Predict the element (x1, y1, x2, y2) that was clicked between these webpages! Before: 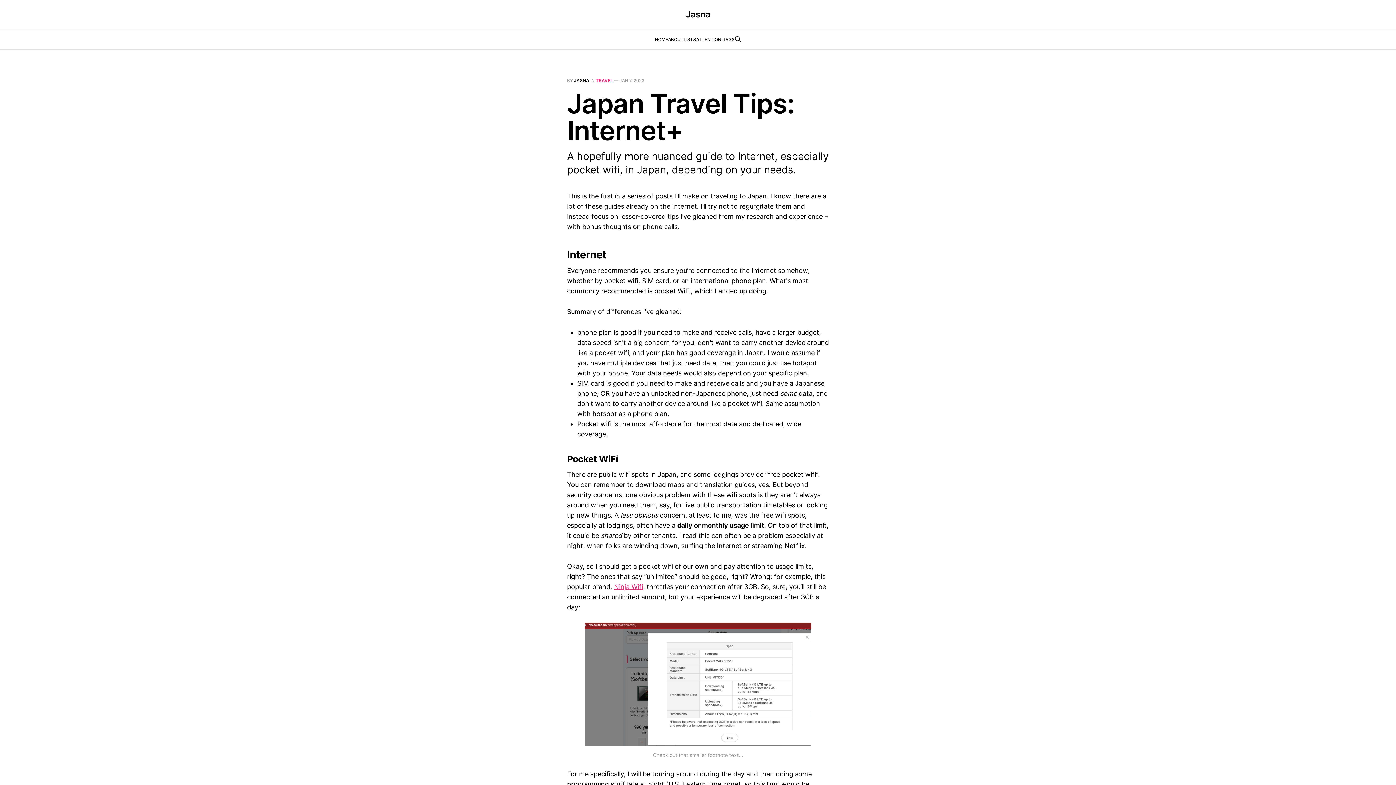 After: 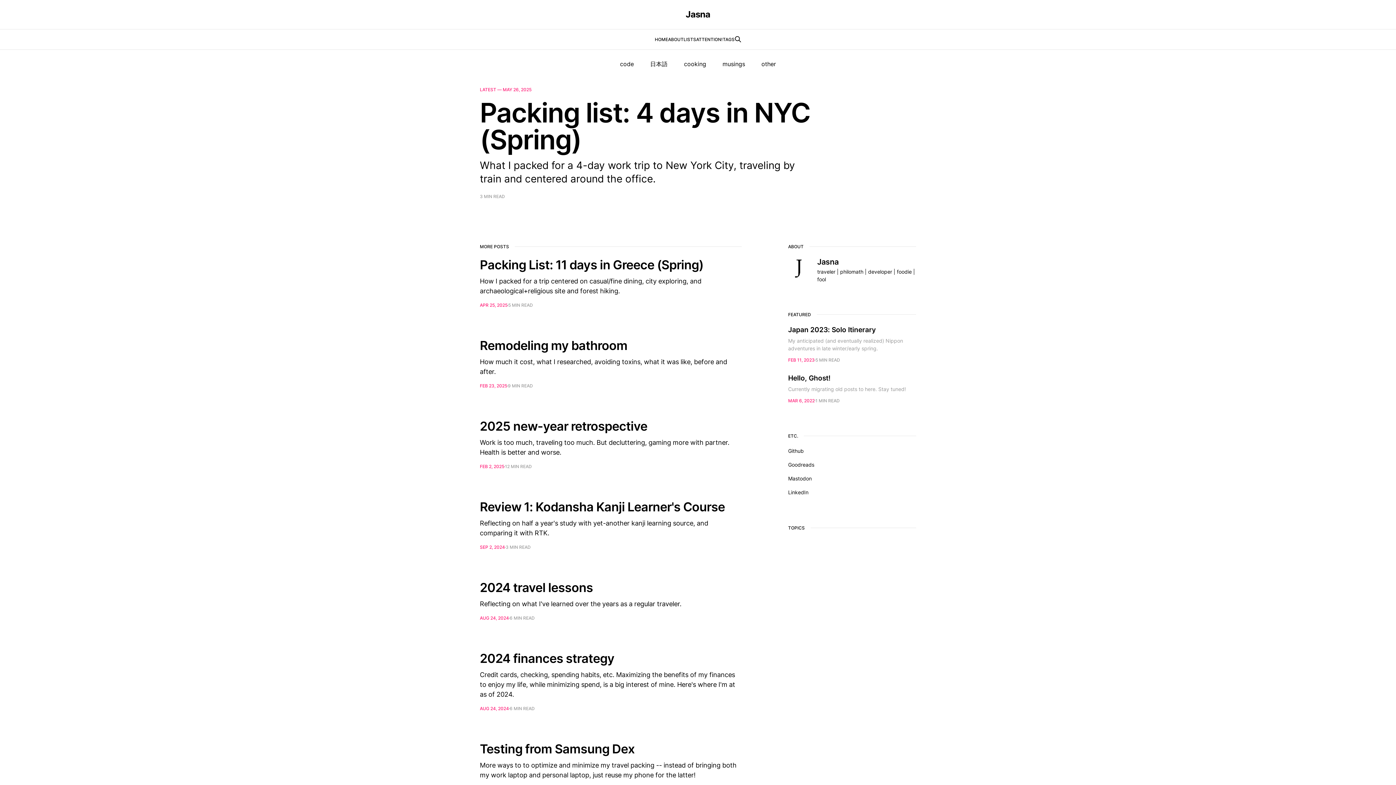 Action: bbox: (685, 10, 710, 18) label: Jasna